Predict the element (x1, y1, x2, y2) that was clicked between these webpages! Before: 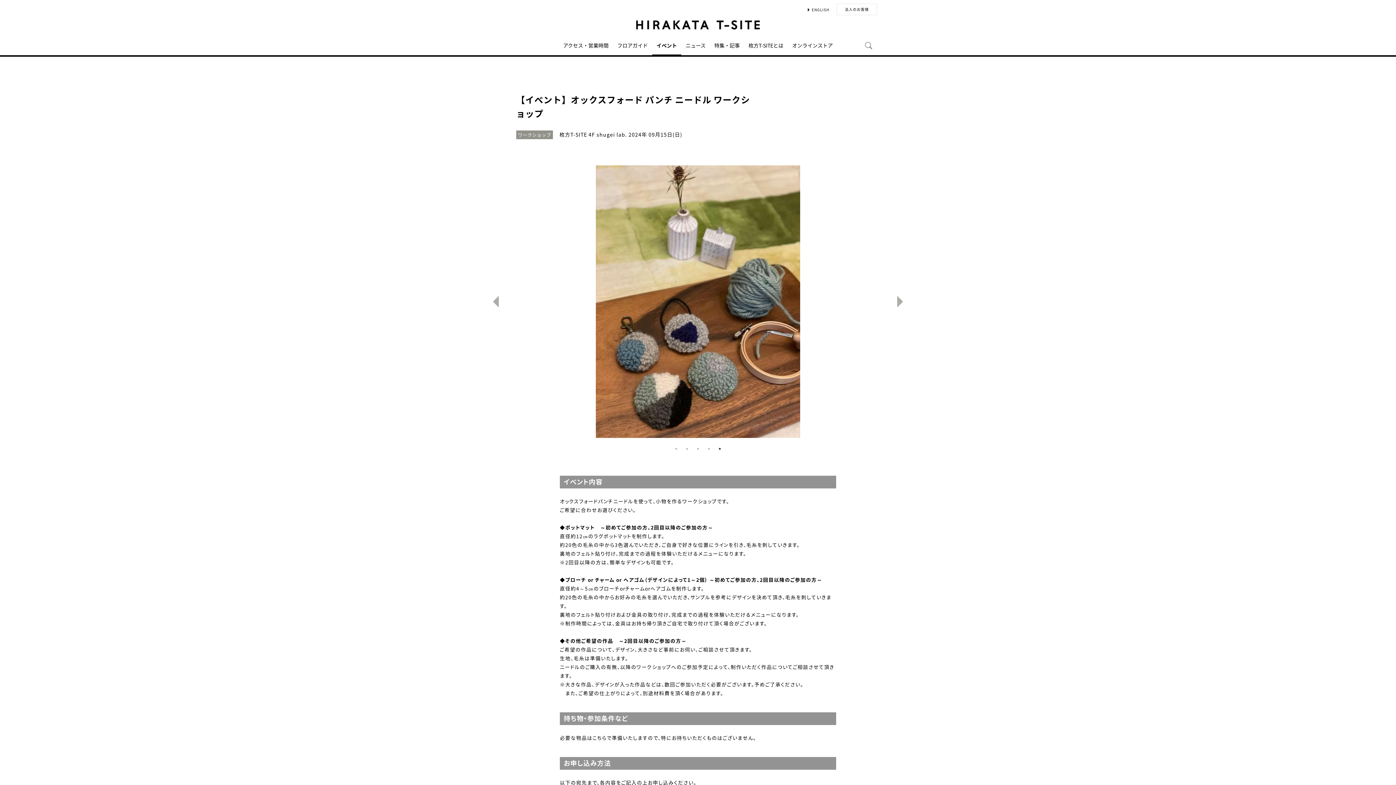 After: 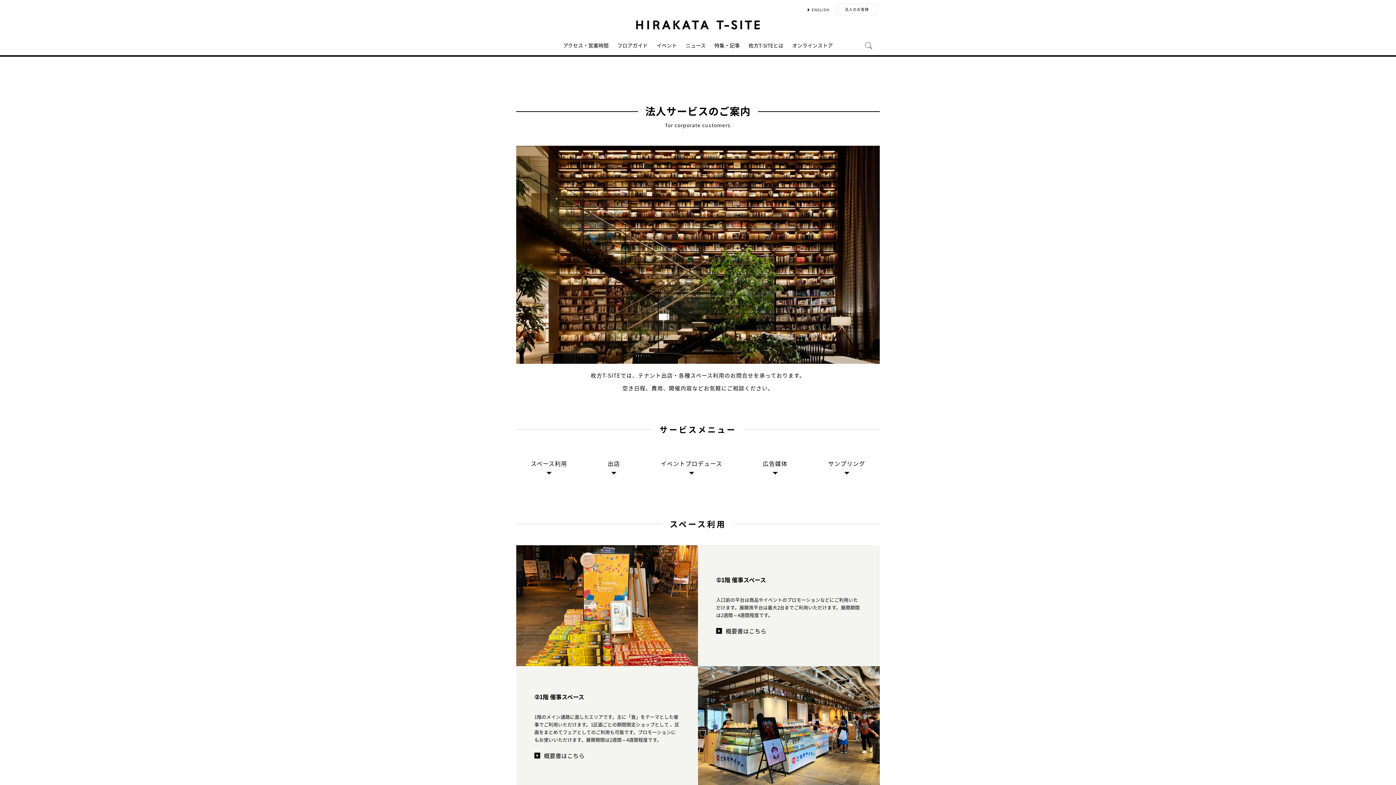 Action: label: 法人のお客様 bbox: (836, 3, 877, 15)